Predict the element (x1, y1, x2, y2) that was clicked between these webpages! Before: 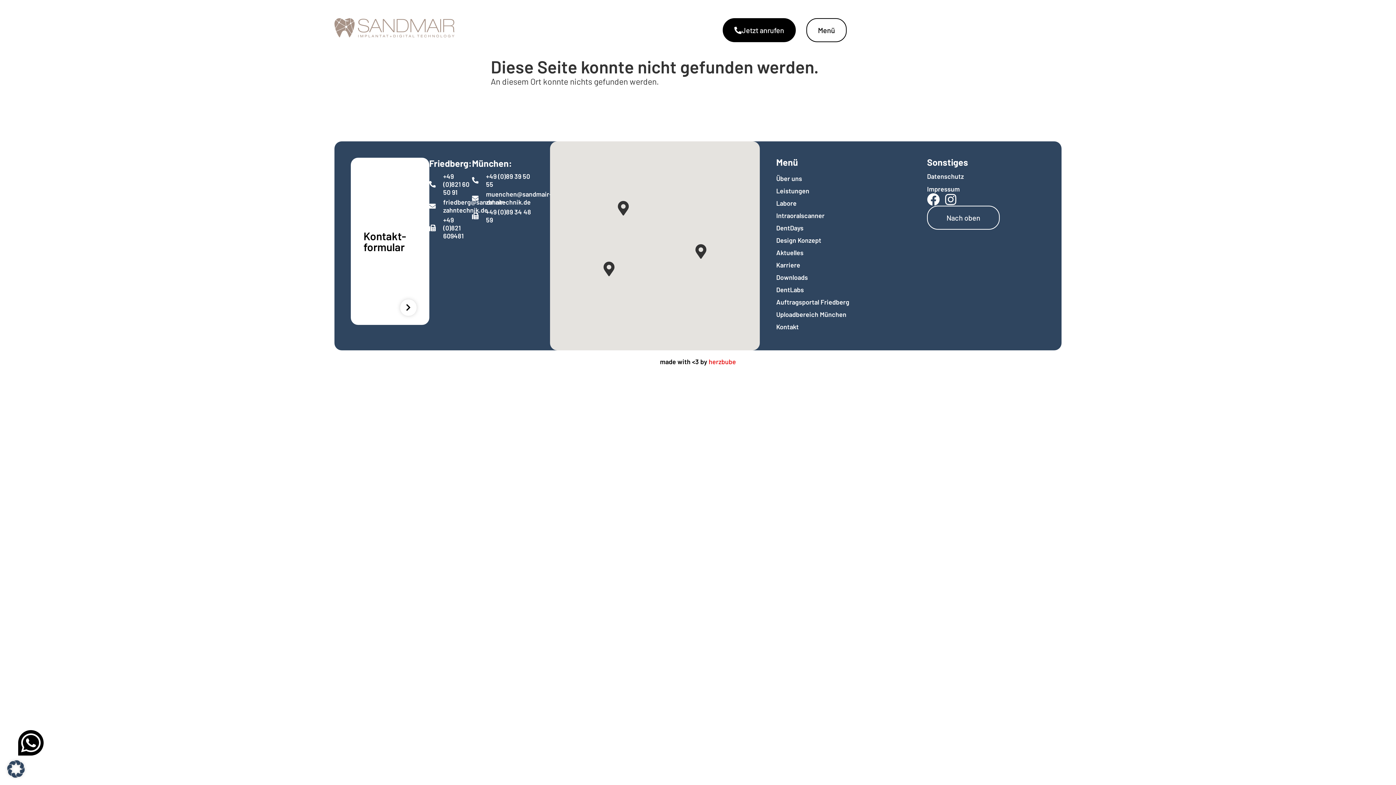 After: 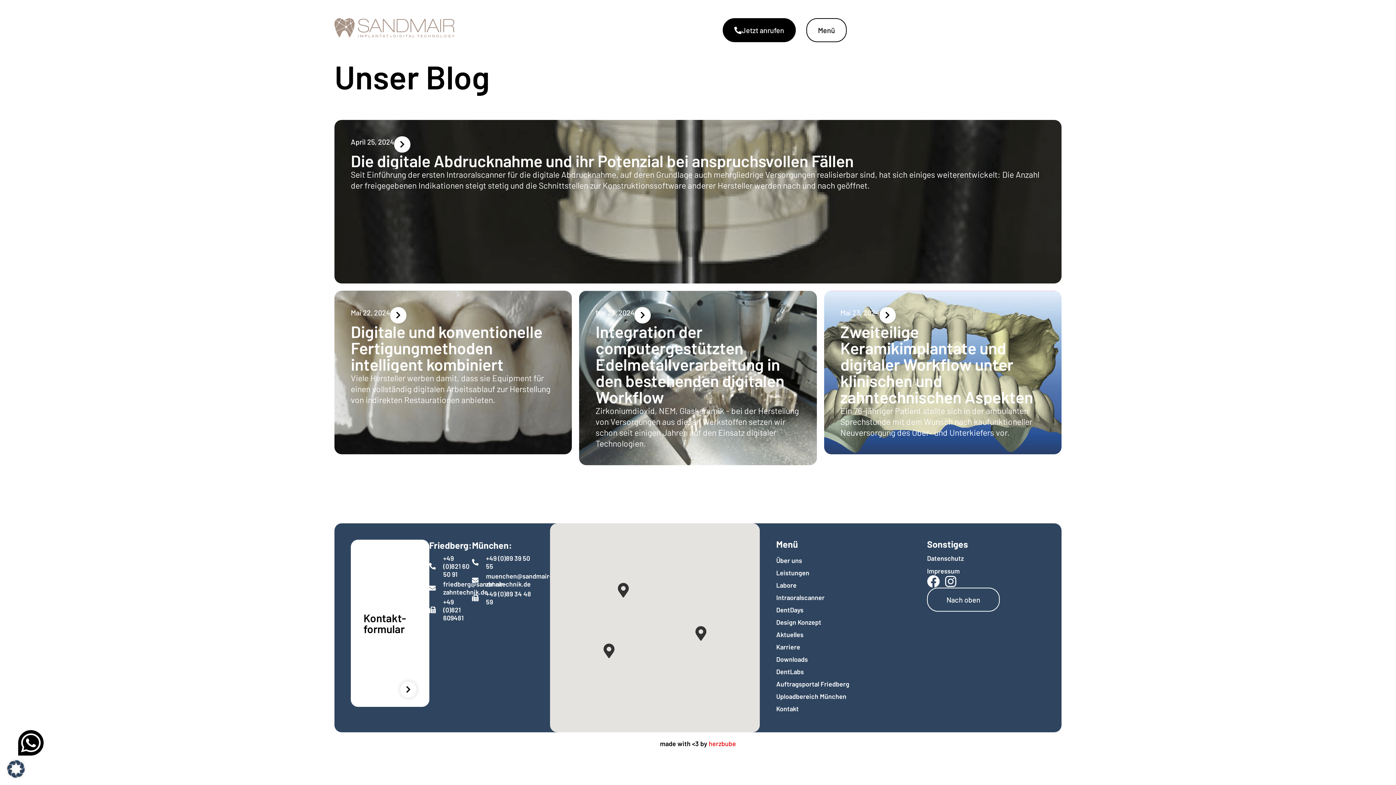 Action: label: Aktuelles bbox: (776, 246, 910, 258)